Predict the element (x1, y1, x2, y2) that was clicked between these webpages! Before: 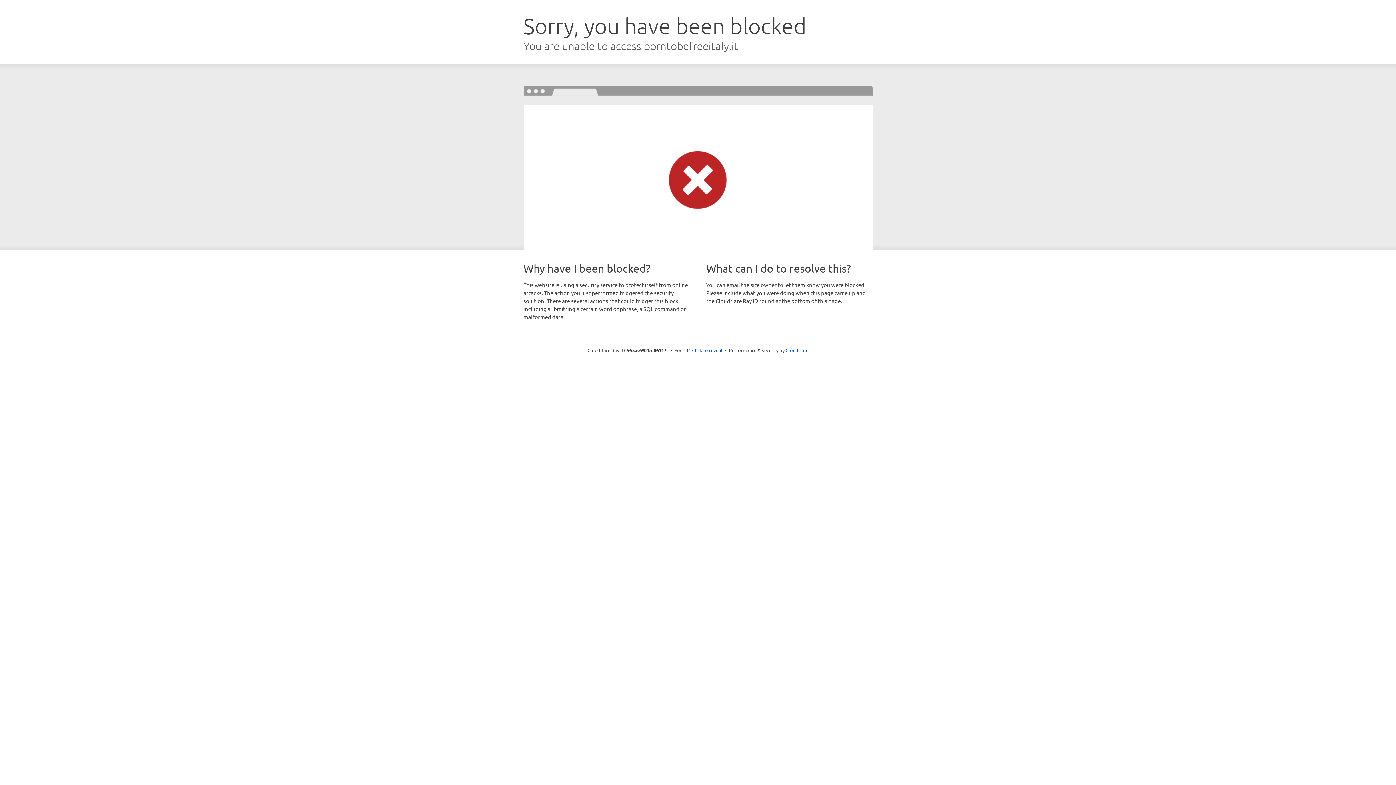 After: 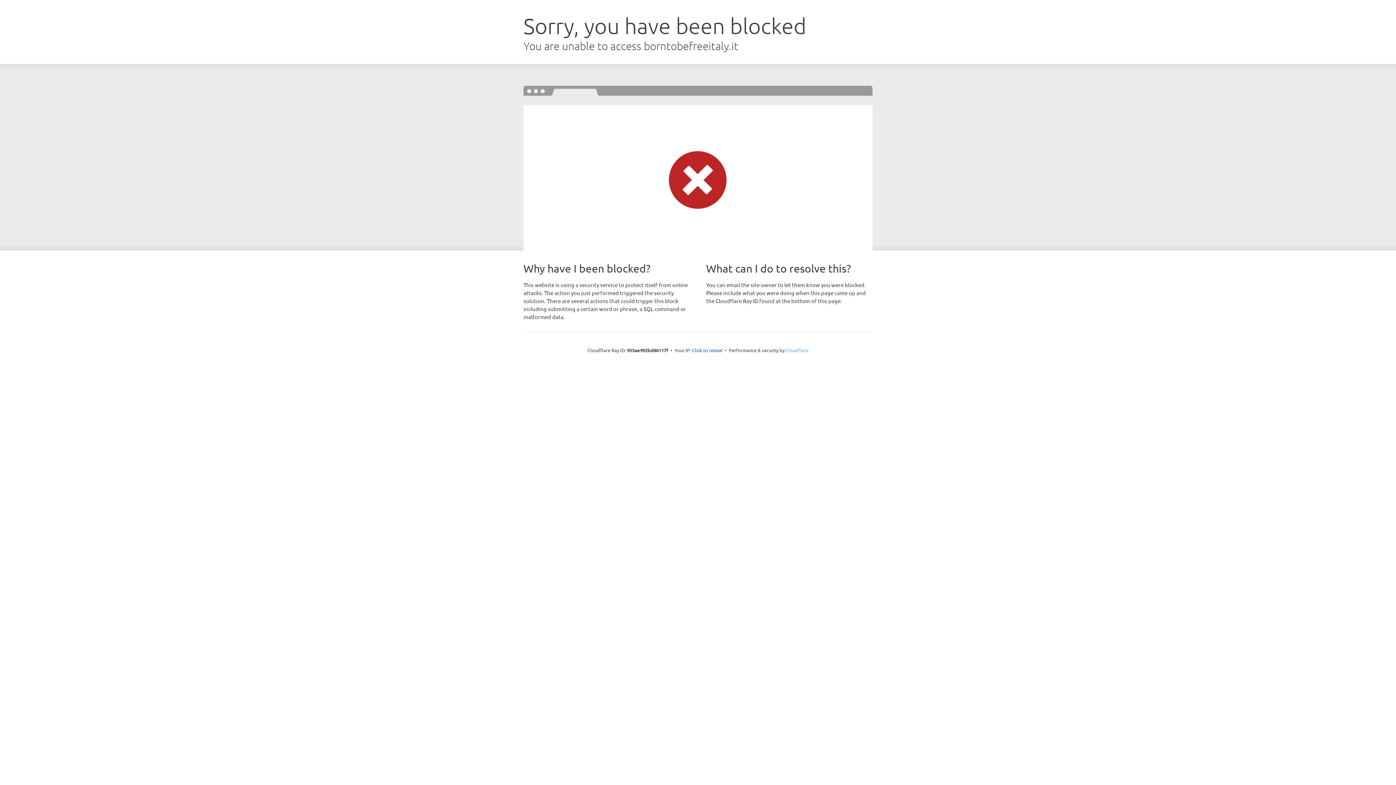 Action: label: Cloudflare bbox: (785, 347, 808, 353)